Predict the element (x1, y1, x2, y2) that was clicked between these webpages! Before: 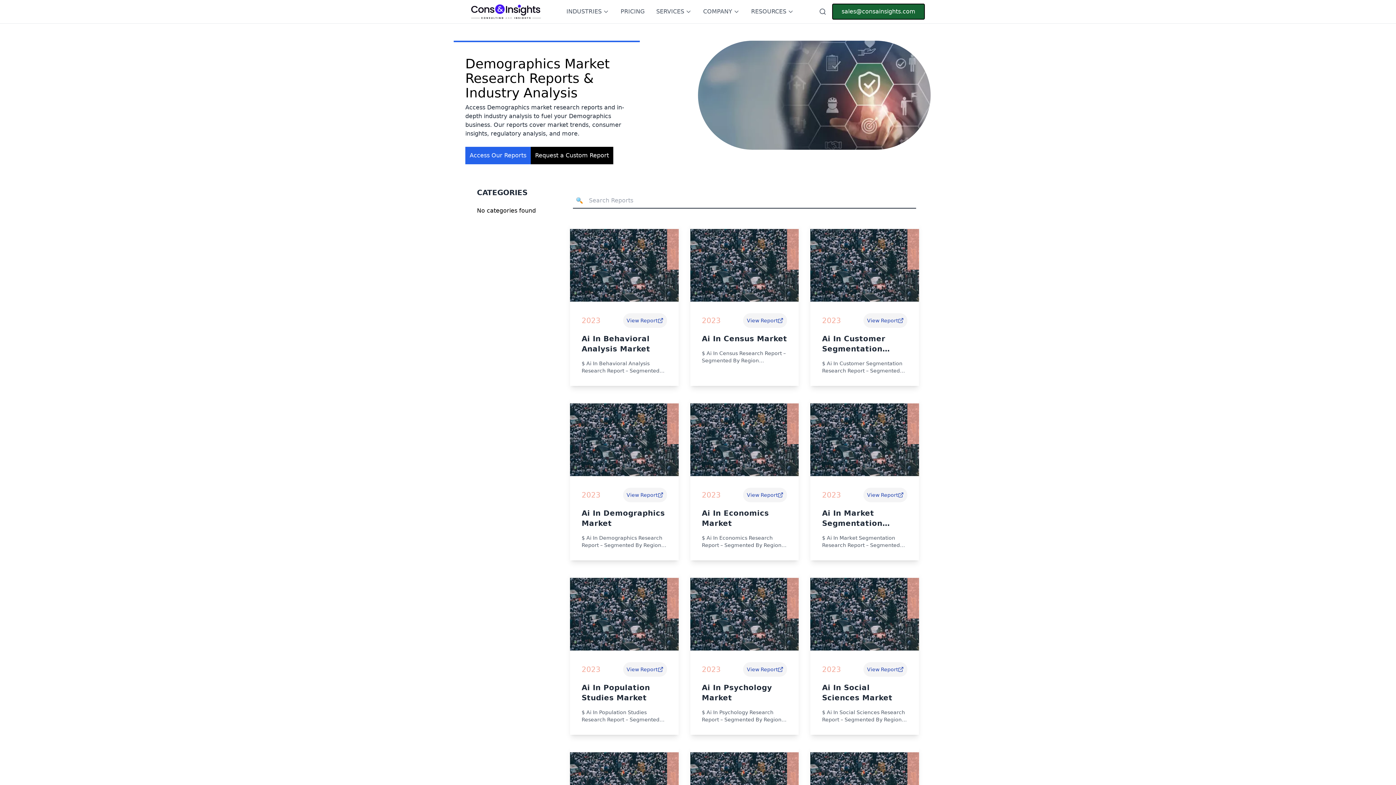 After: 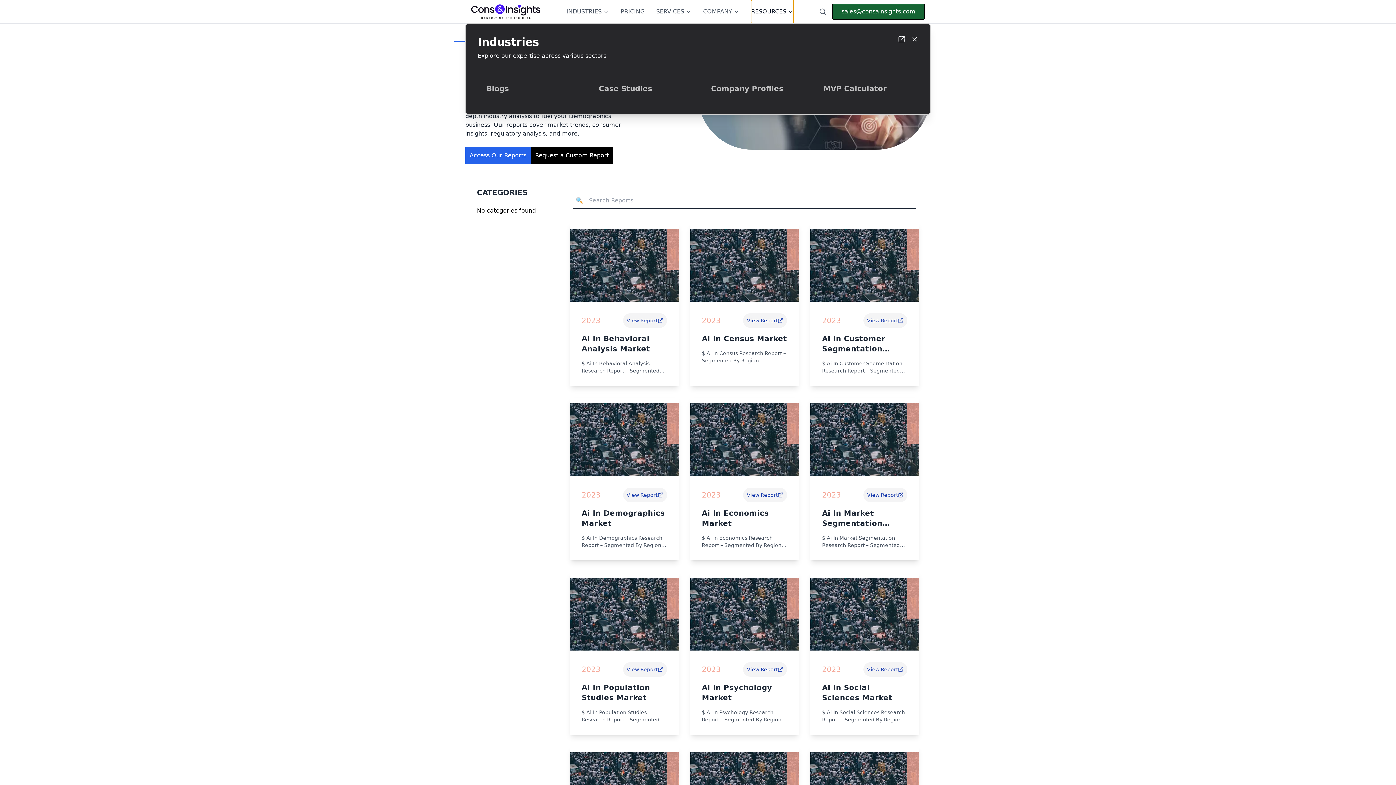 Action: bbox: (751, 0, 793, 23) label: RESOURCES